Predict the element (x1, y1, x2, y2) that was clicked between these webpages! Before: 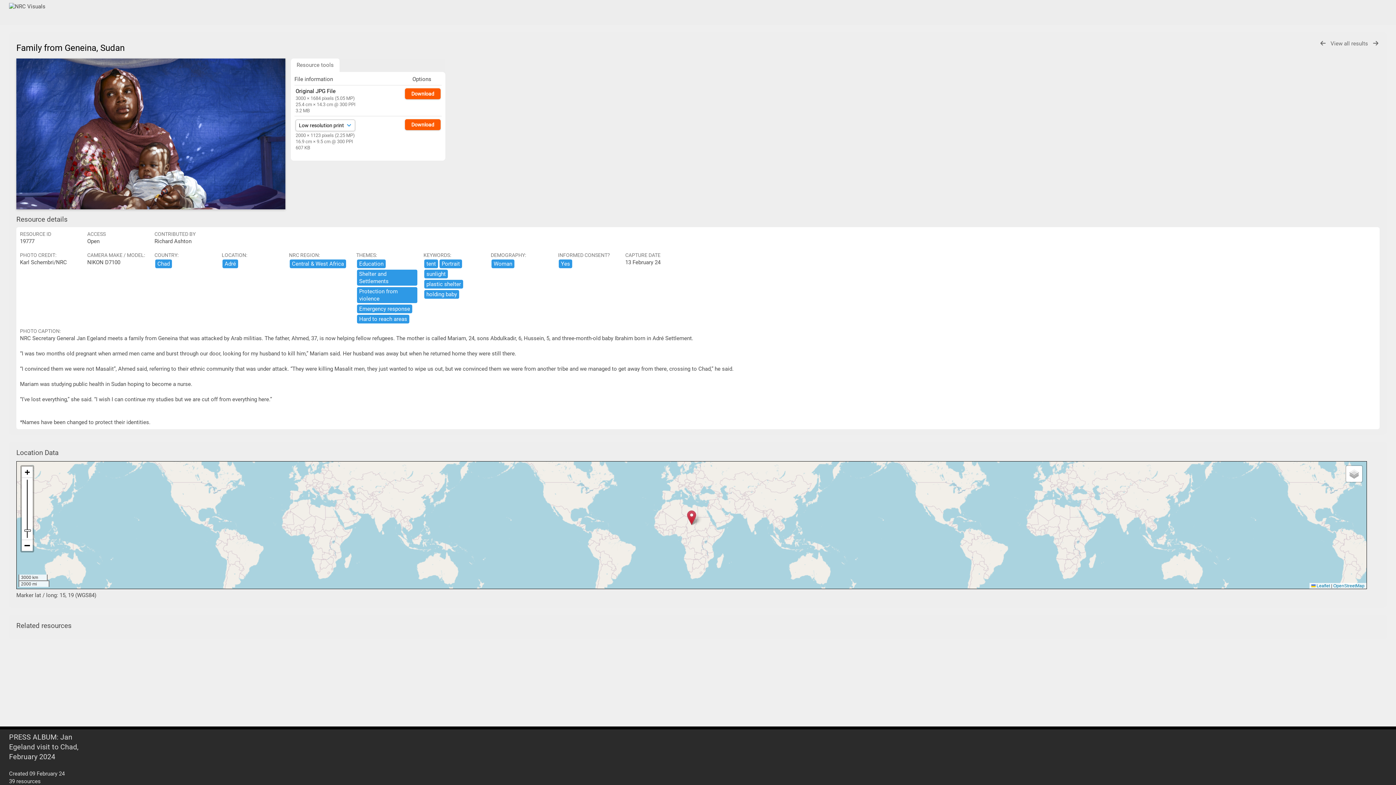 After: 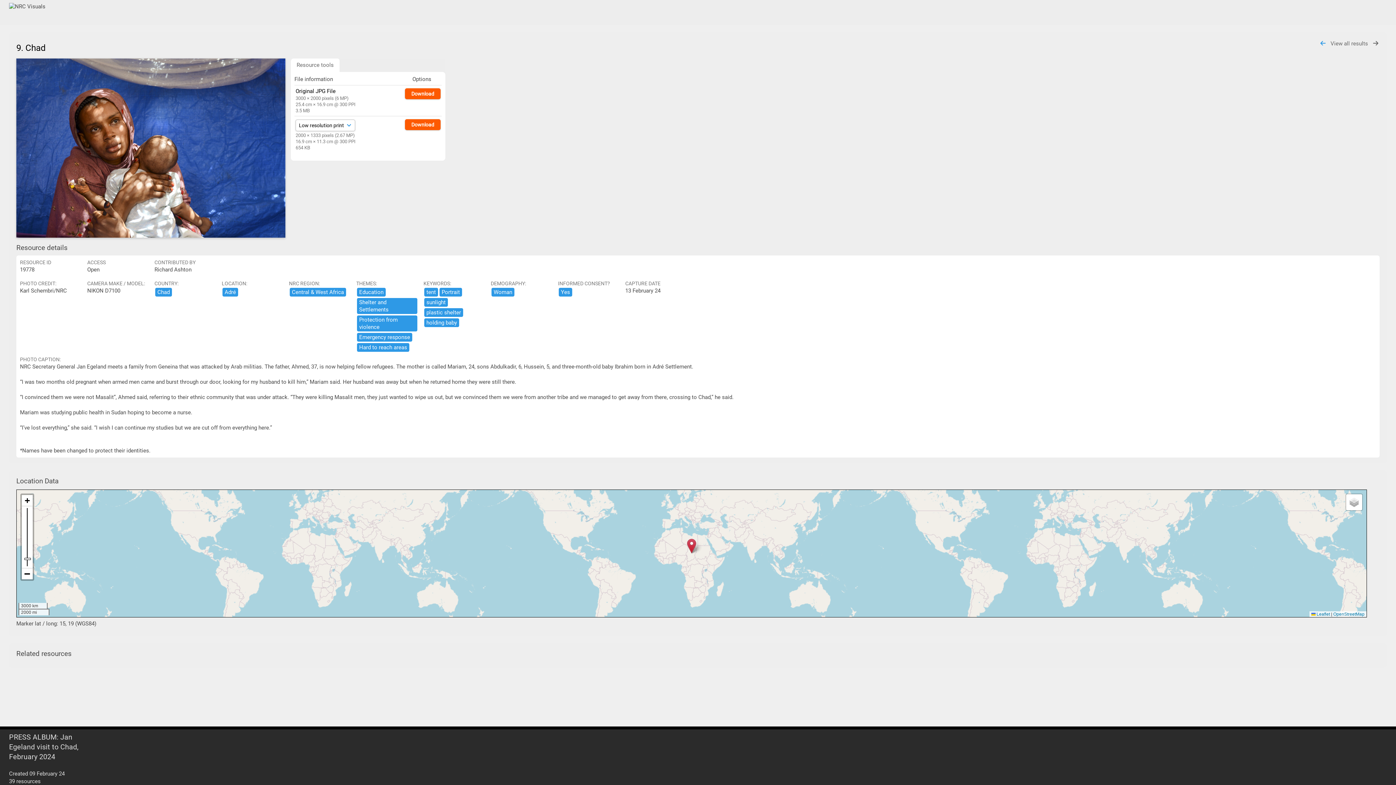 Action: bbox: (1319, 40, 1327, 46)